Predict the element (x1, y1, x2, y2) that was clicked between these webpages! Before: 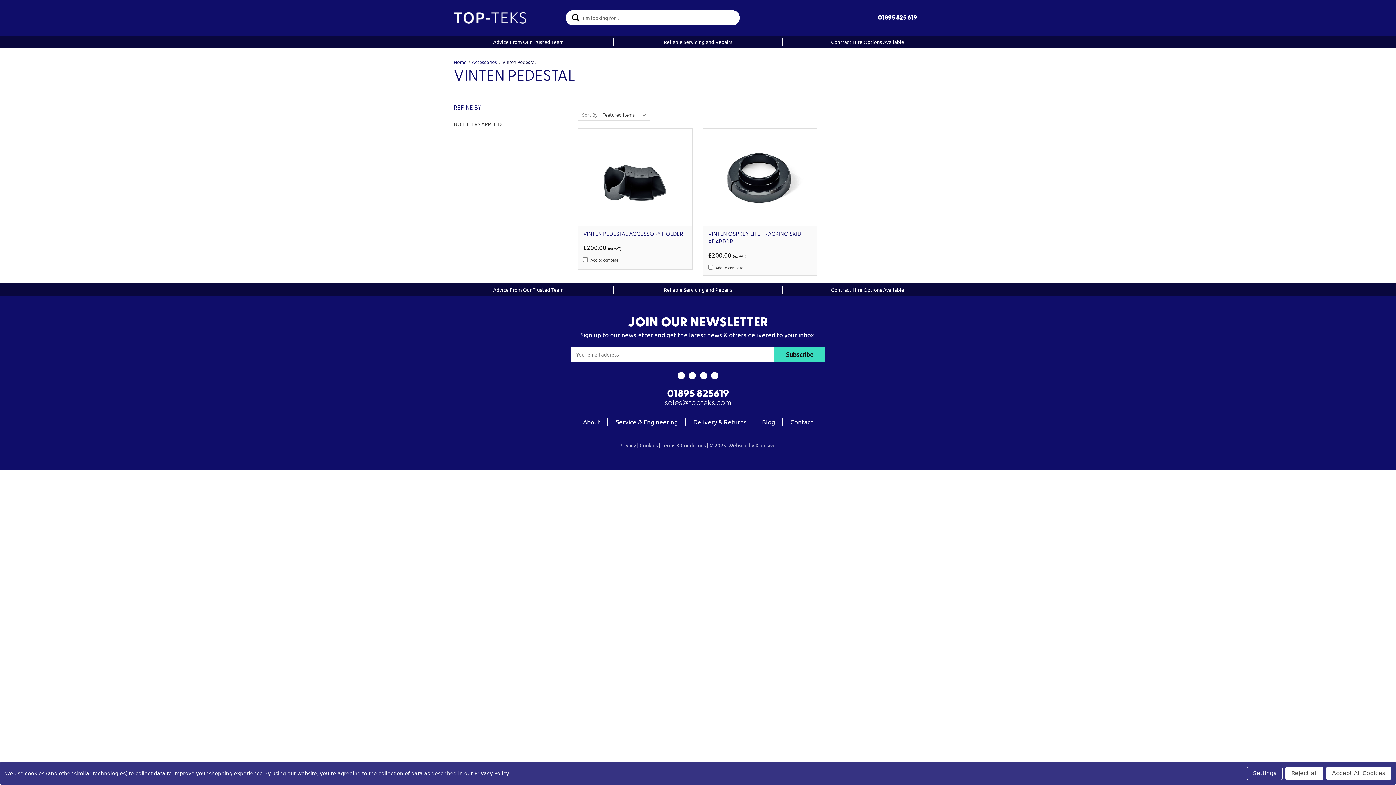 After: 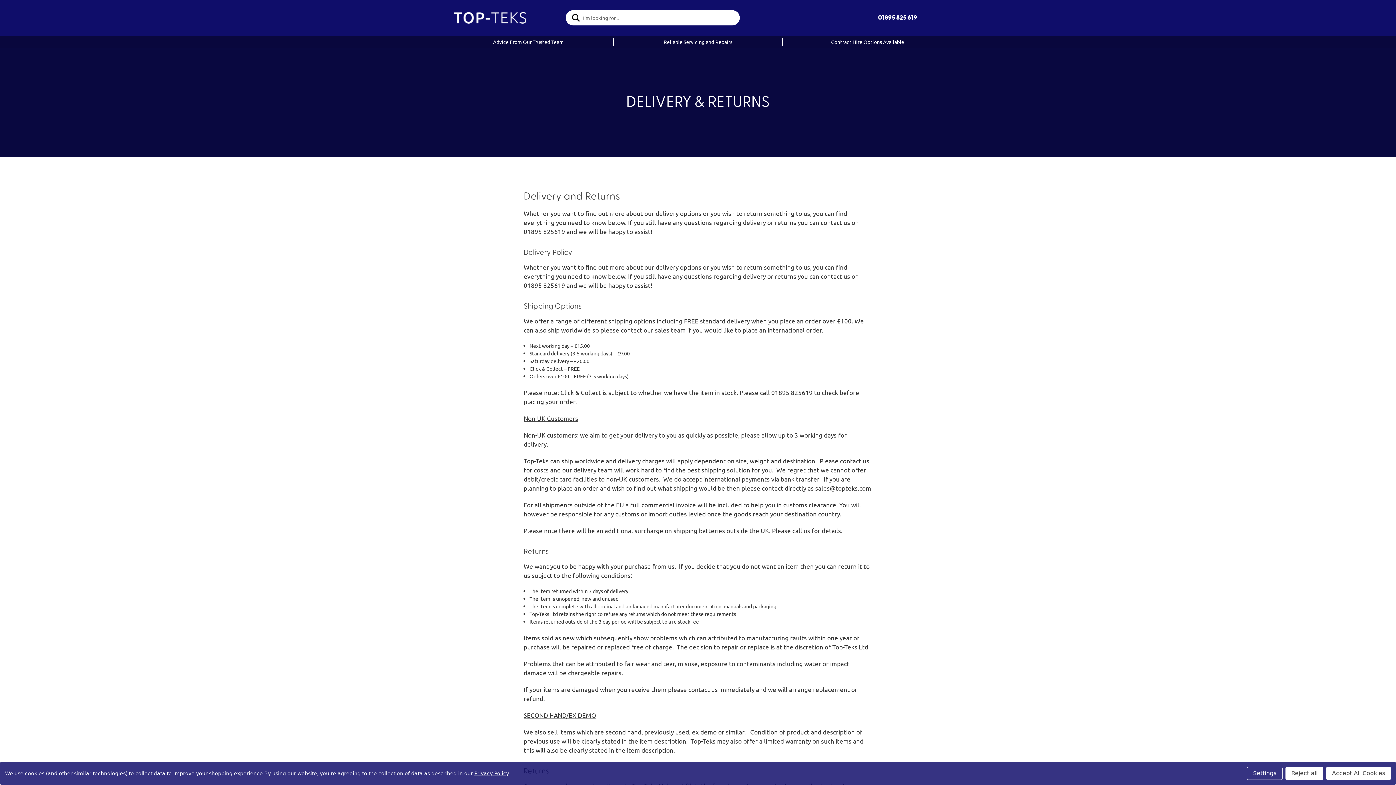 Action: bbox: (693, 418, 746, 425) label: Delivery & Returns